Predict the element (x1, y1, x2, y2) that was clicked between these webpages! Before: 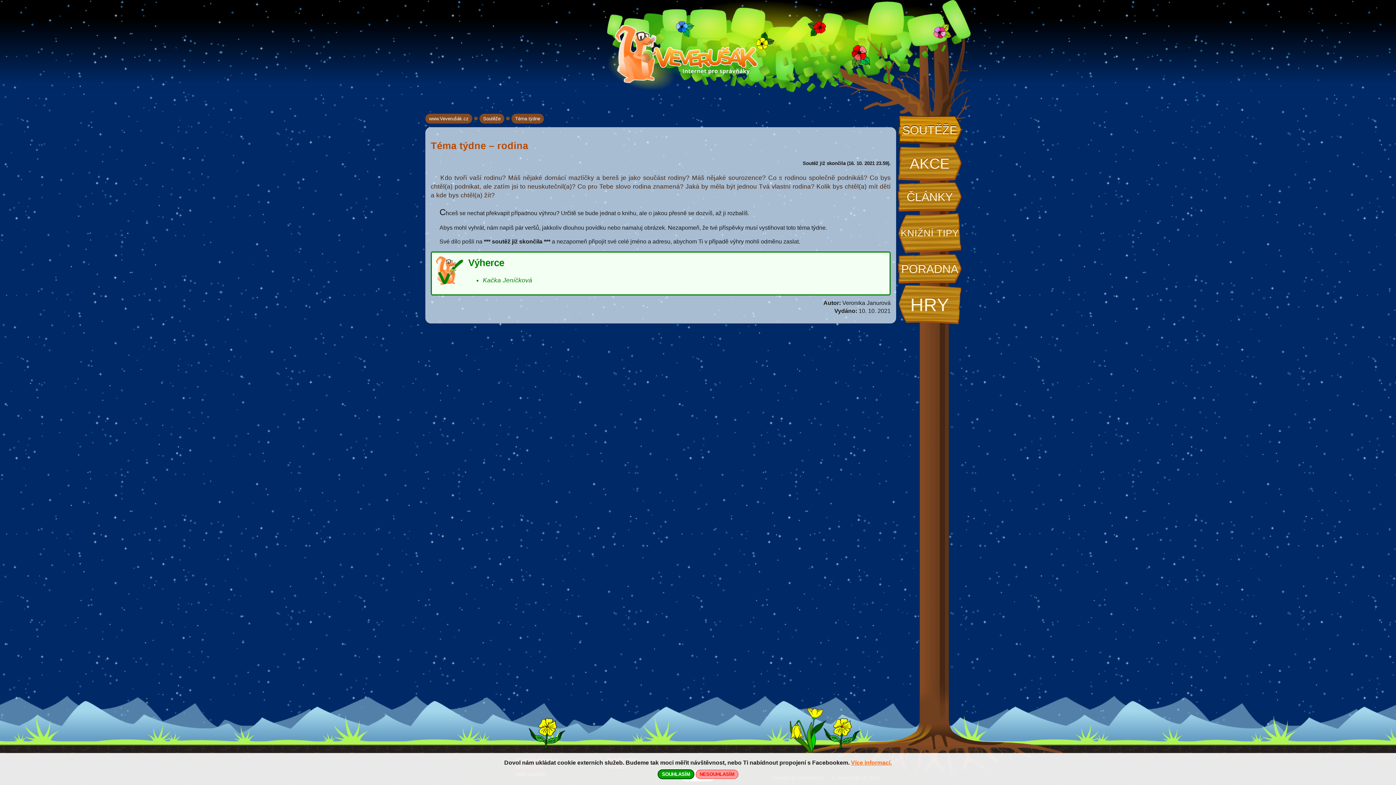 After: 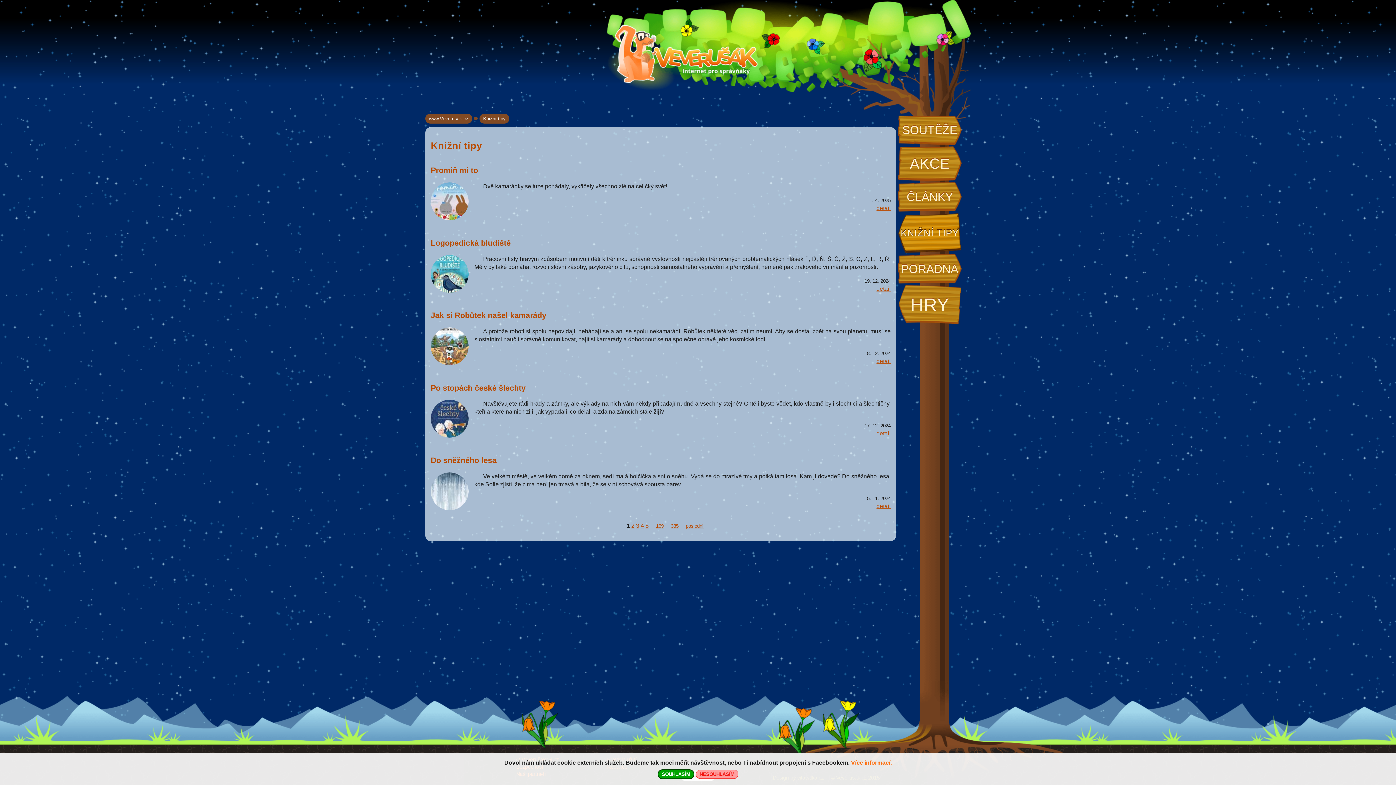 Action: bbox: (898, 213, 961, 252) label: KNIŽNÍ TIPY